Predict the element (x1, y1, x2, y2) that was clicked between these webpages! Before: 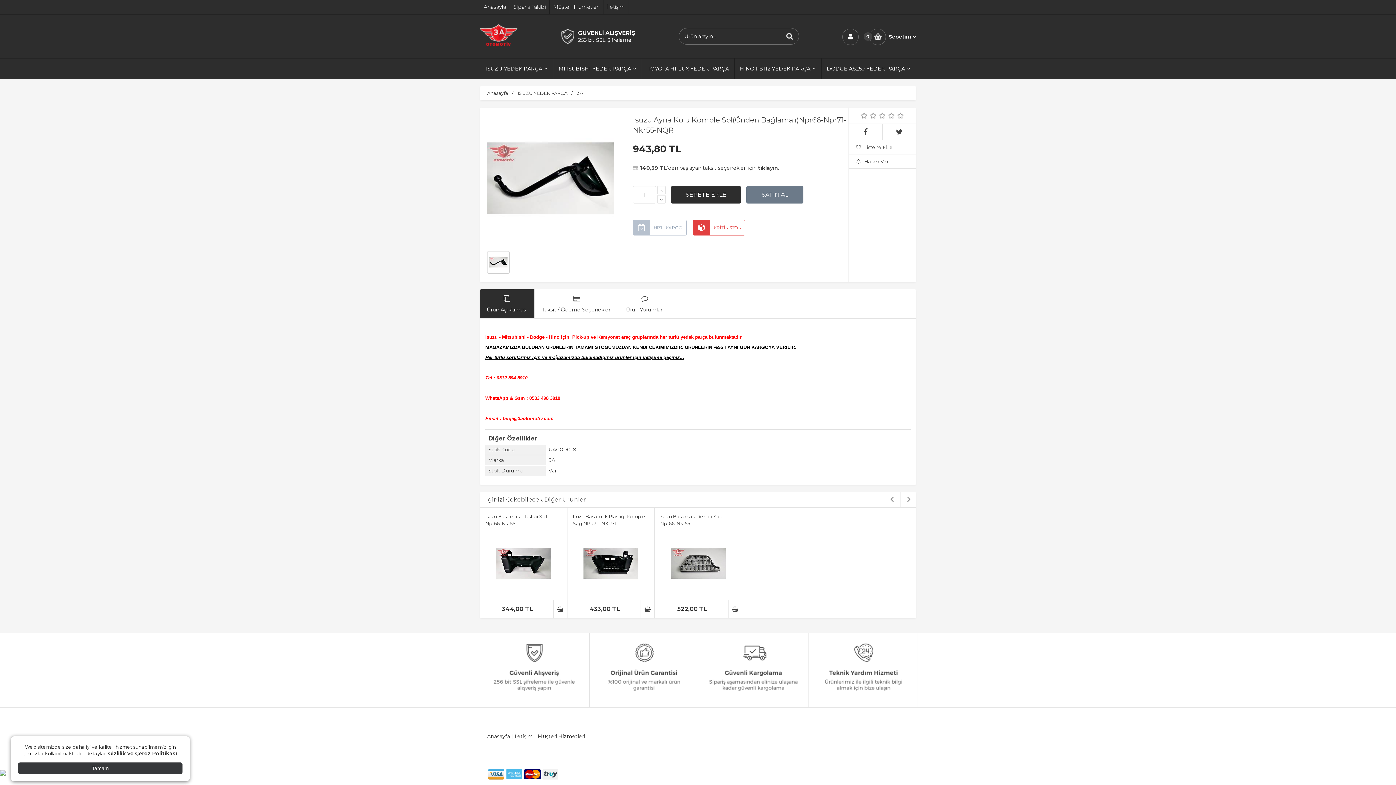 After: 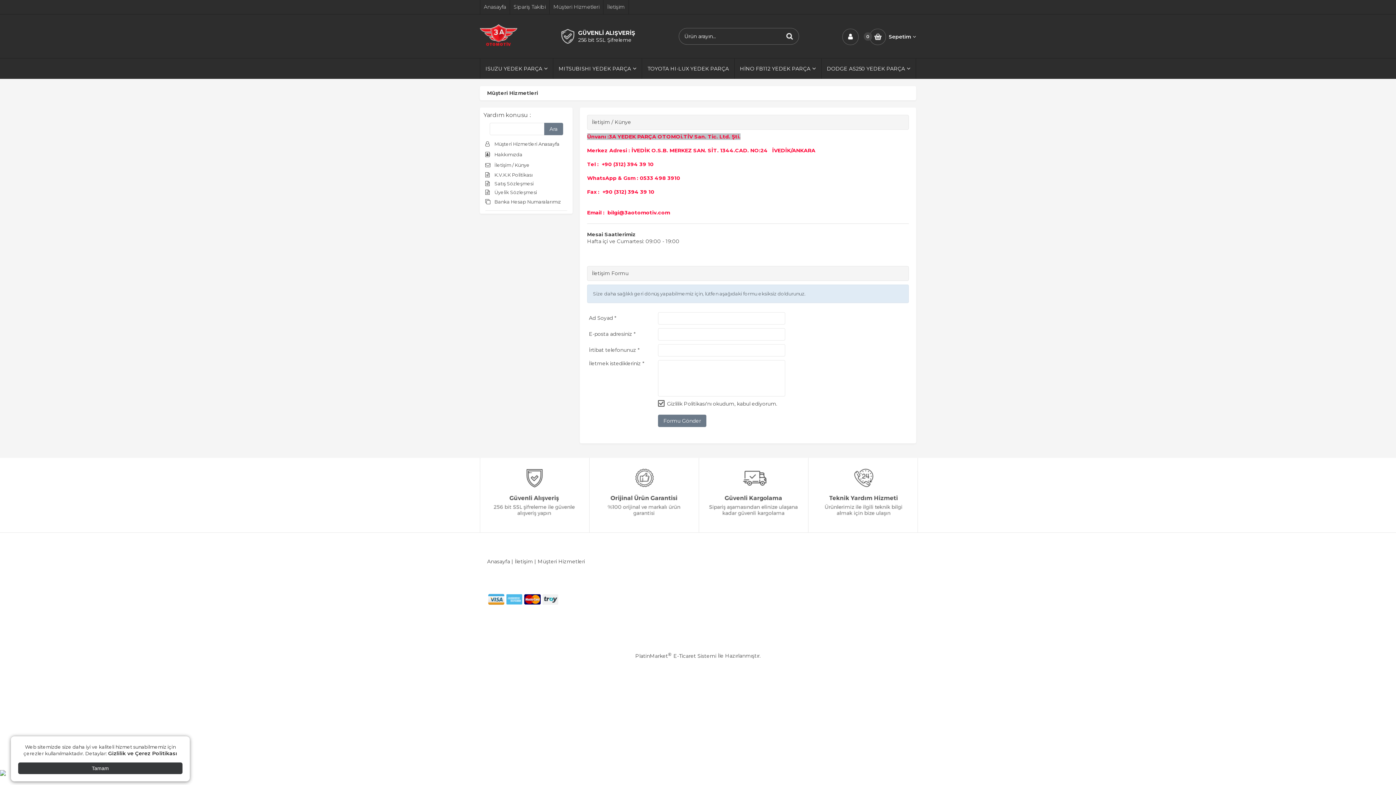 Action: label: İletişim bbox: (603, 0, 628, 14)